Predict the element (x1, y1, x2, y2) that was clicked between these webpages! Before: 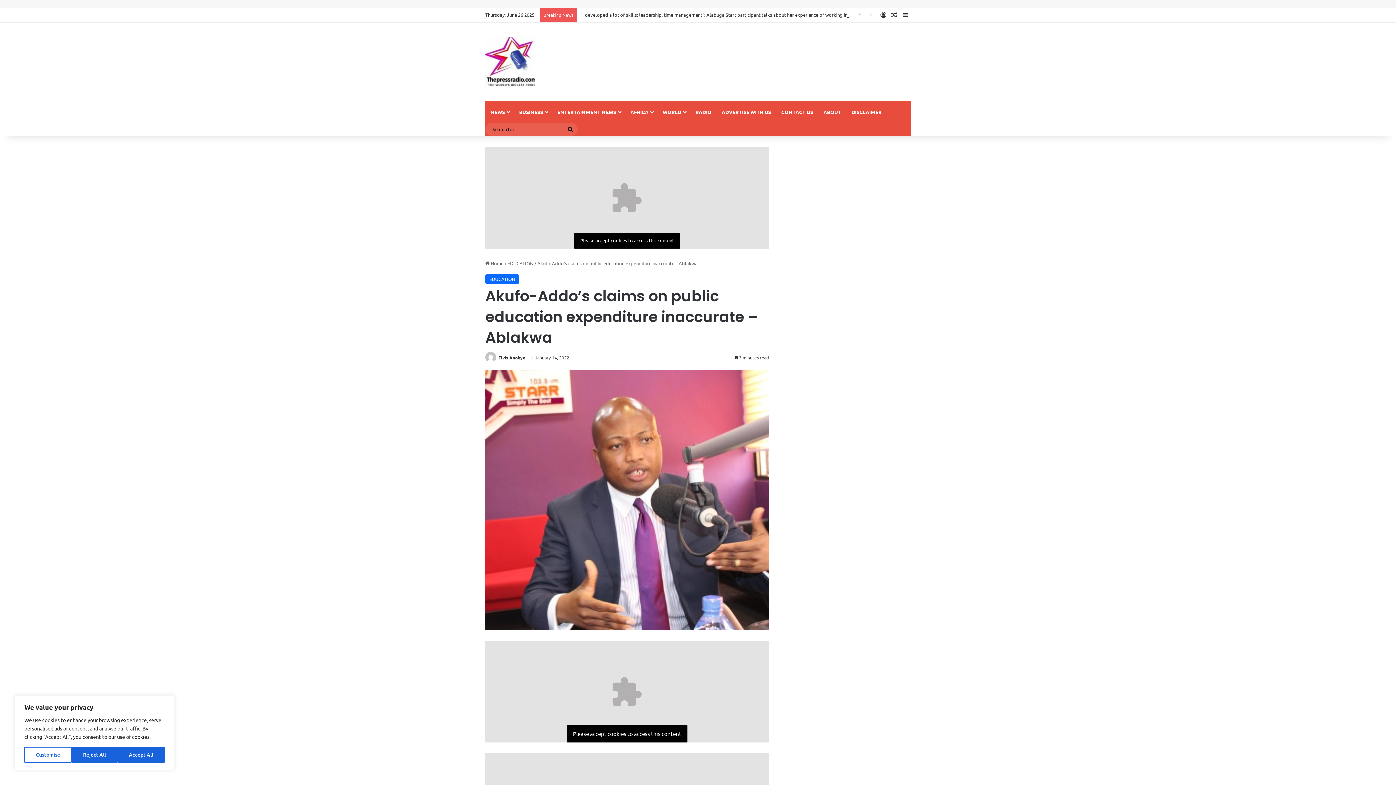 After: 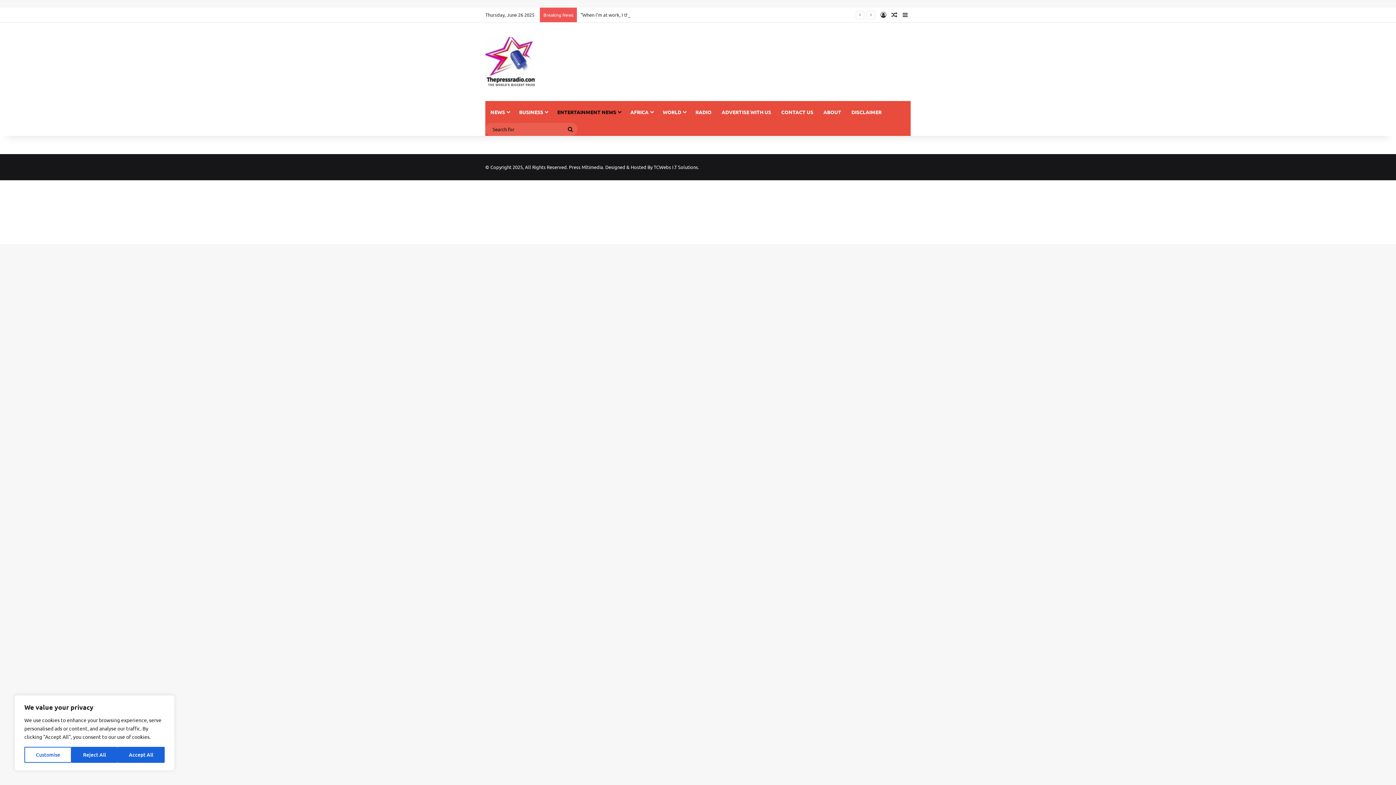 Action: label: ENTERTAINMENT NEWS bbox: (552, 101, 625, 122)